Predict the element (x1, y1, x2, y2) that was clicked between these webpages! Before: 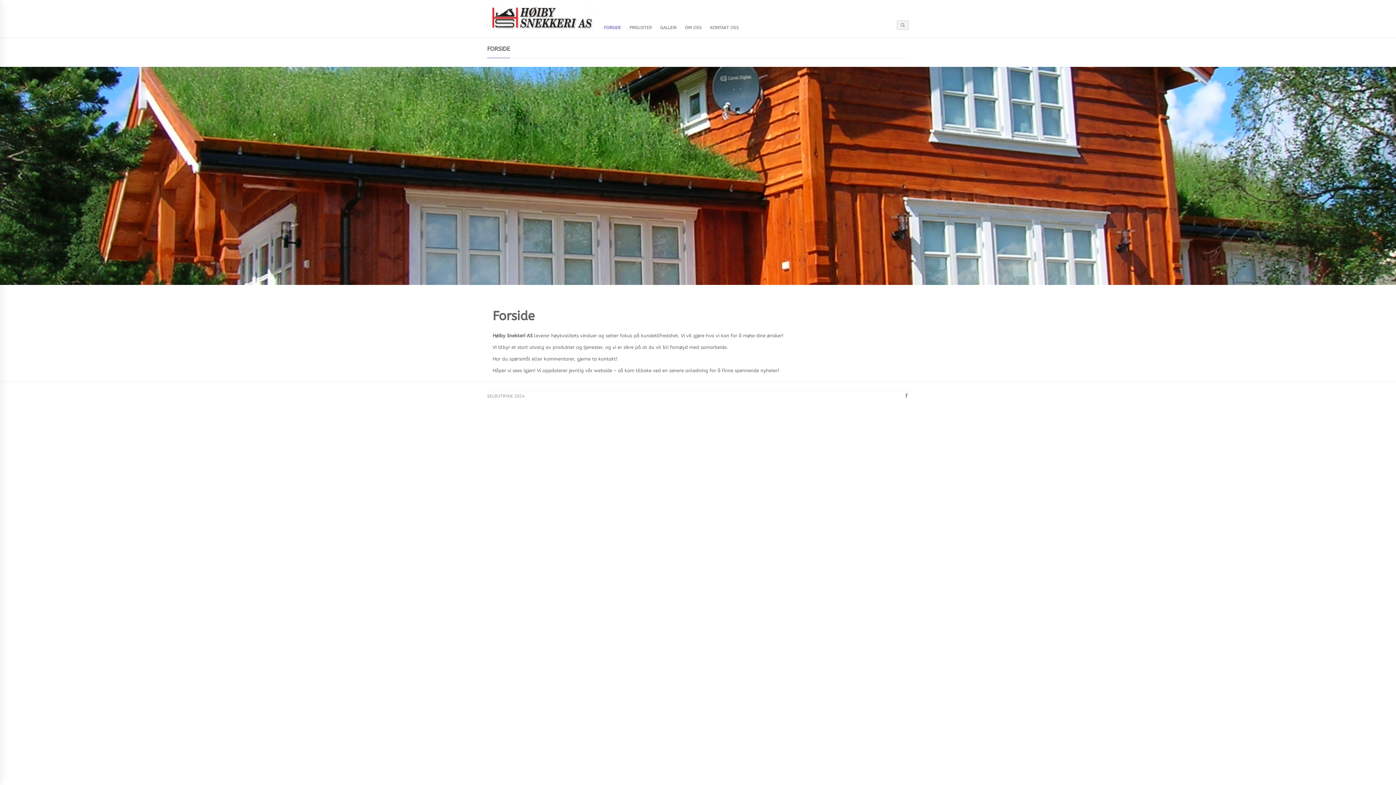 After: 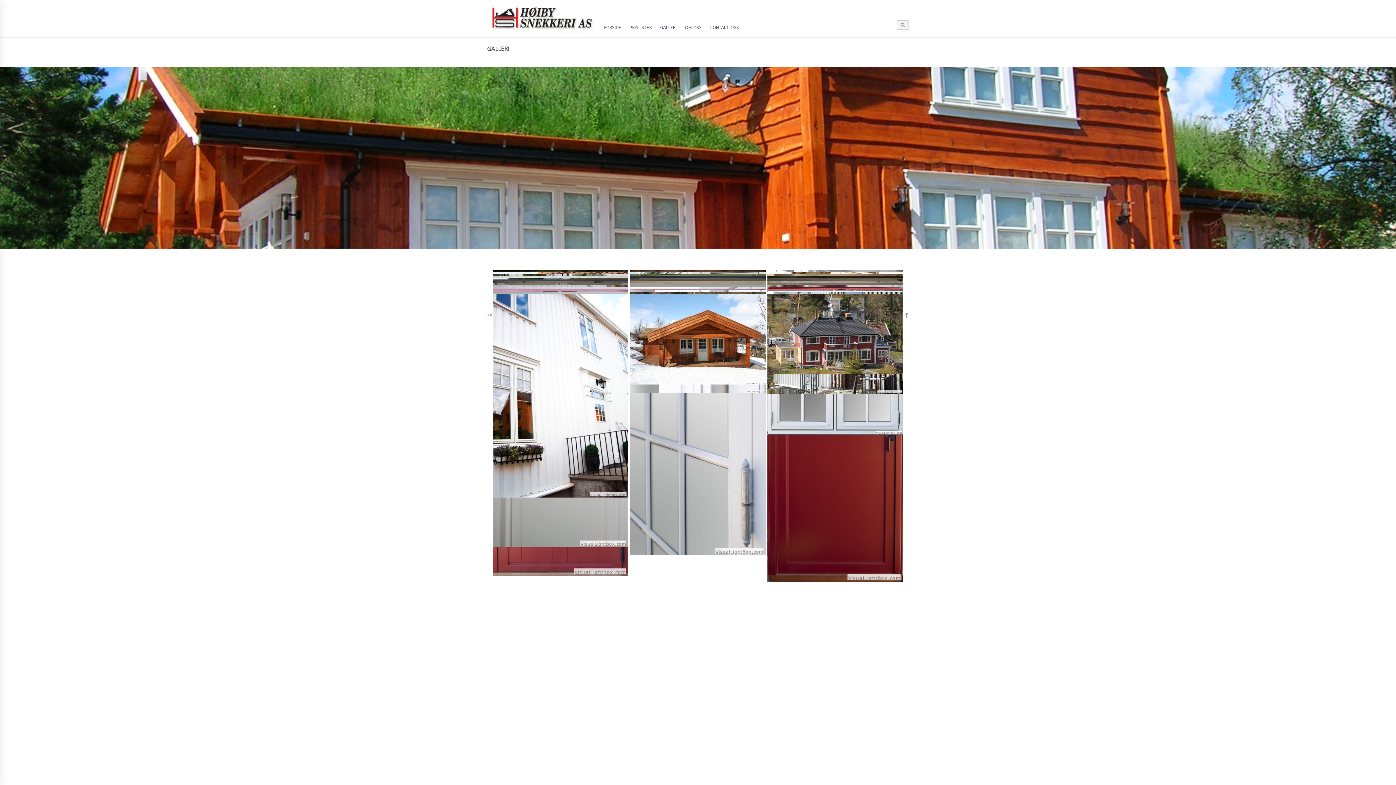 Action: label: GALLERI bbox: (659, 15, 678, 37)